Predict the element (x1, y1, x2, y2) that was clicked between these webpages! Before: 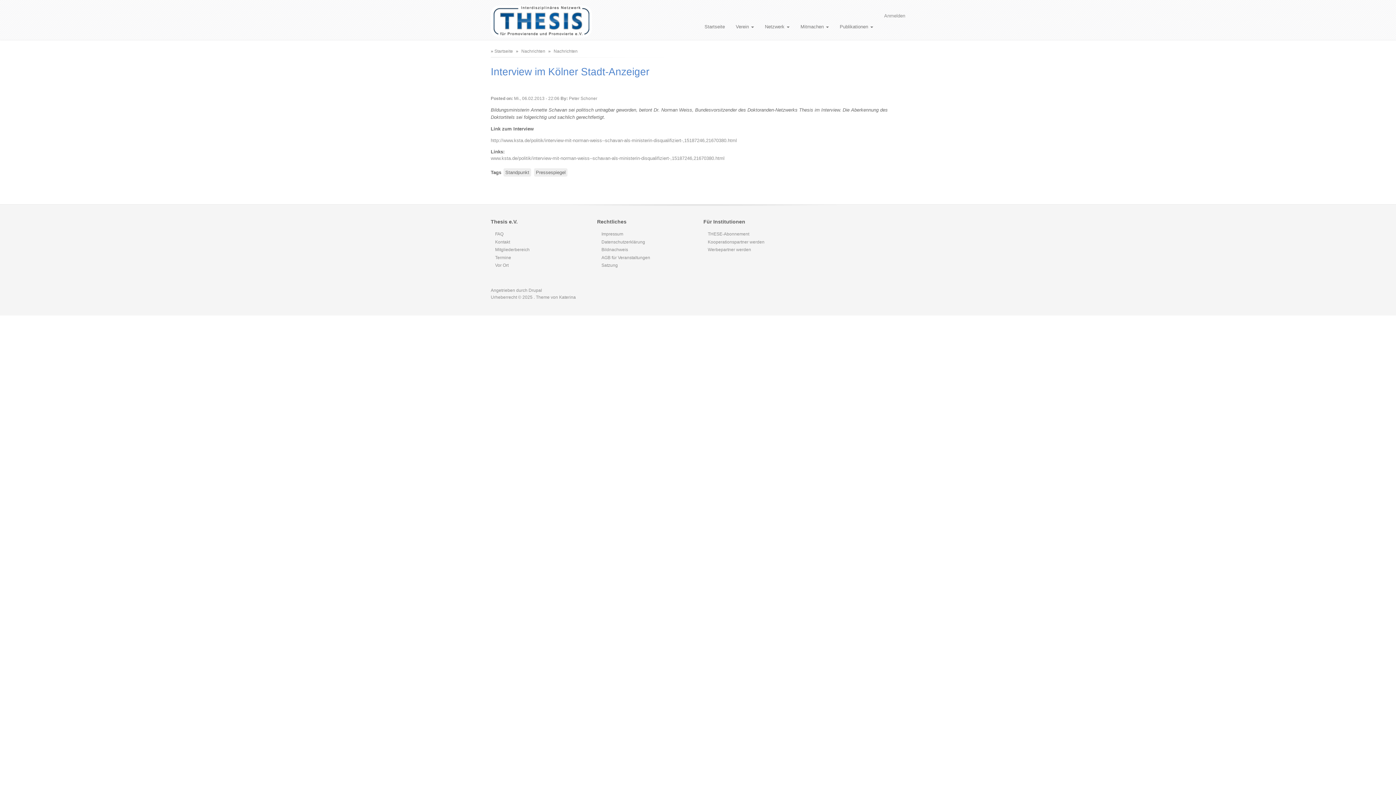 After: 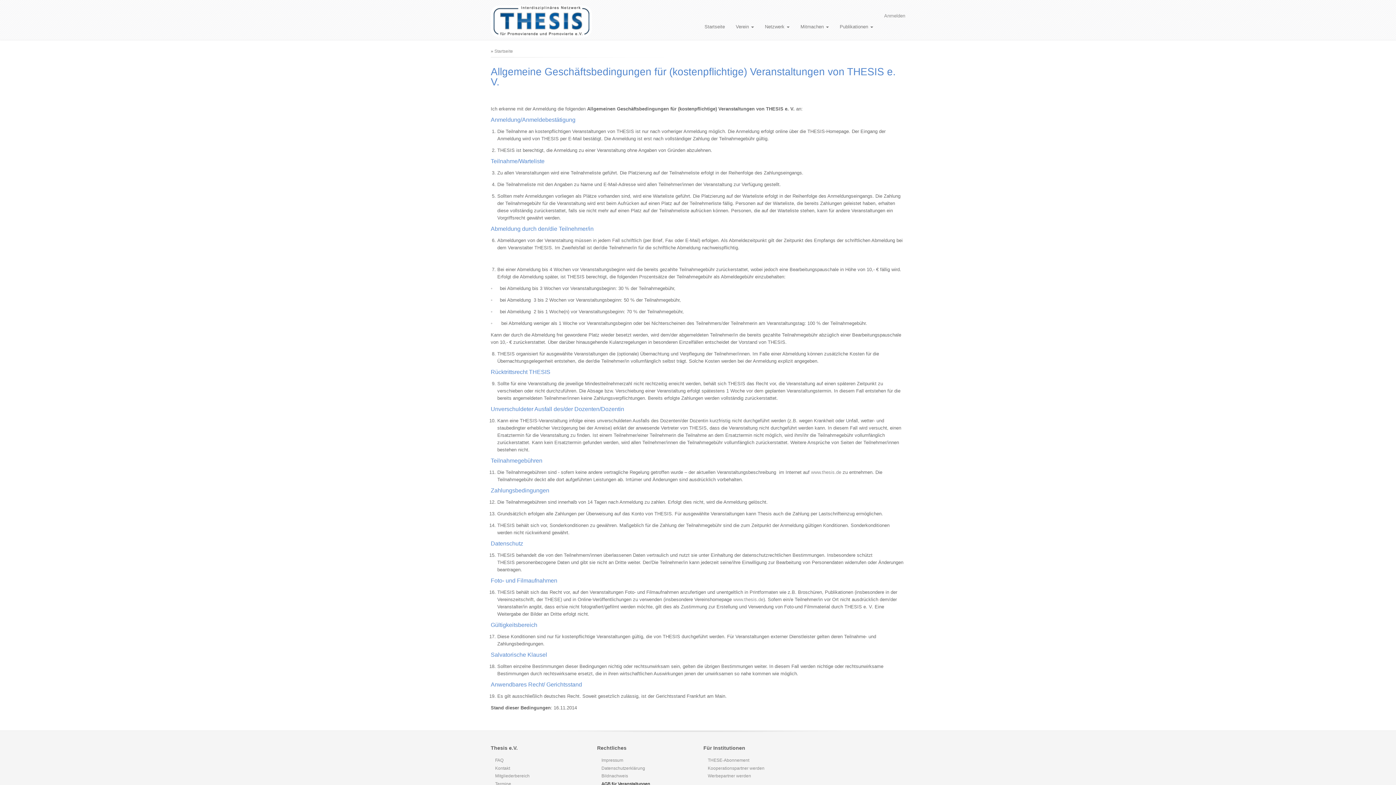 Action: bbox: (601, 255, 650, 260) label: AGB für Veranstaltungen